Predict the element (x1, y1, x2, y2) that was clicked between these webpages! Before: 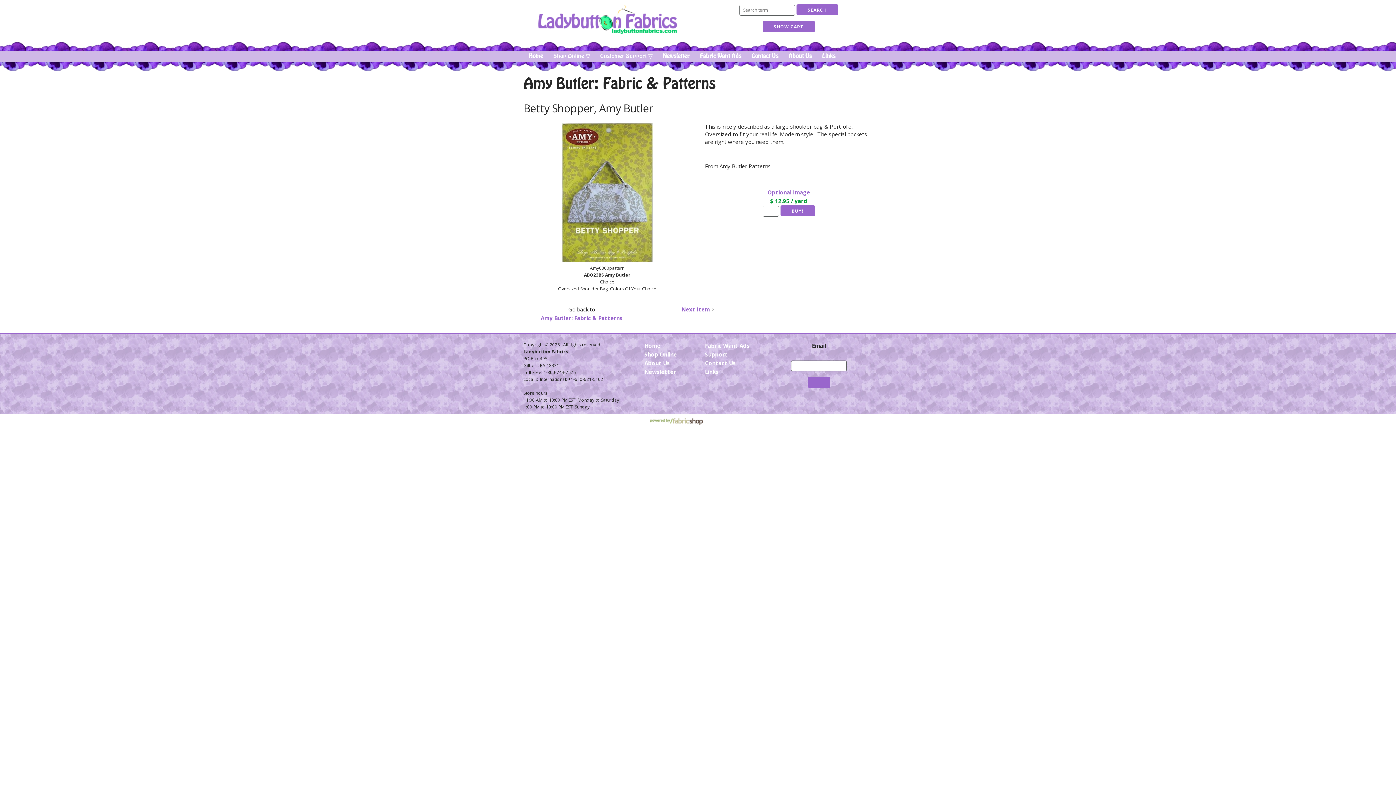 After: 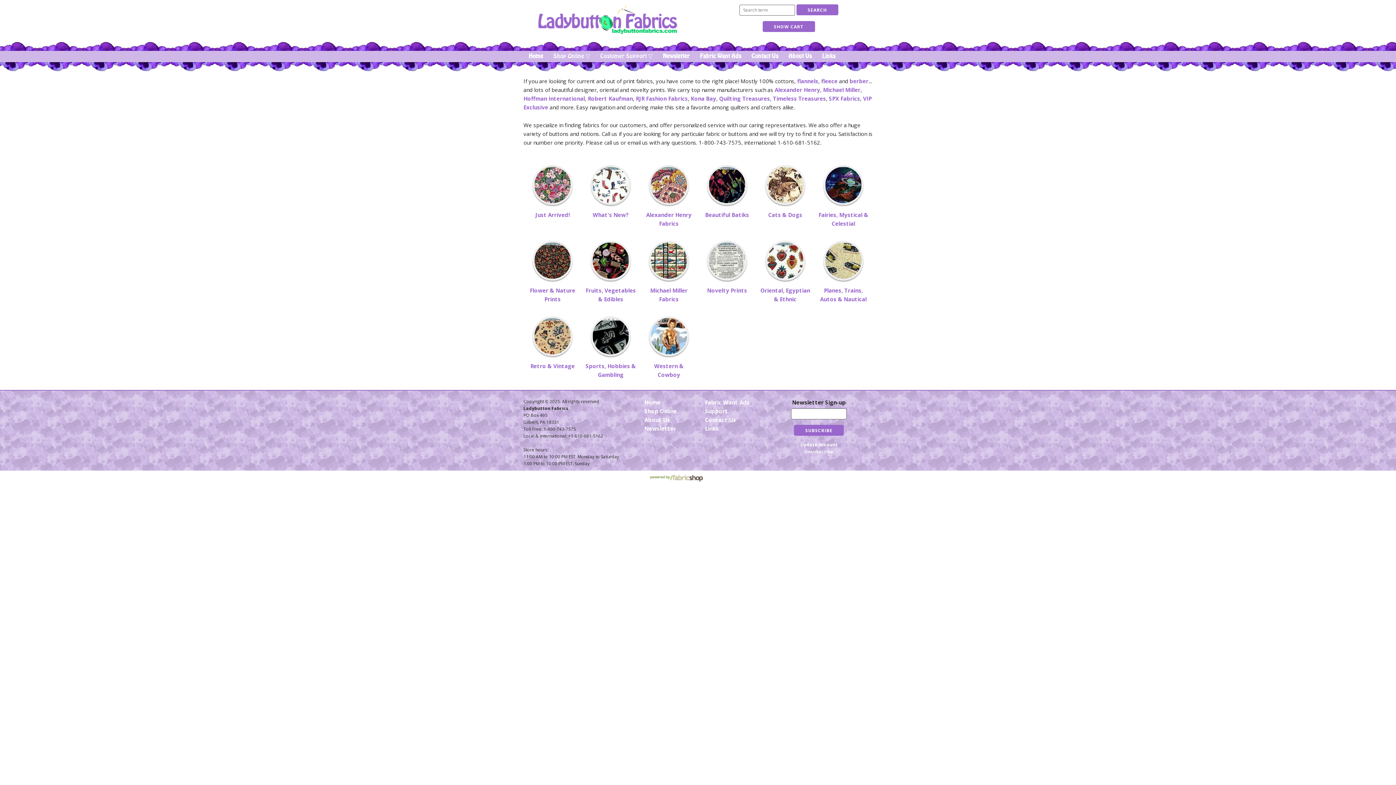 Action: bbox: (523, 50, 548, 62) label: Home